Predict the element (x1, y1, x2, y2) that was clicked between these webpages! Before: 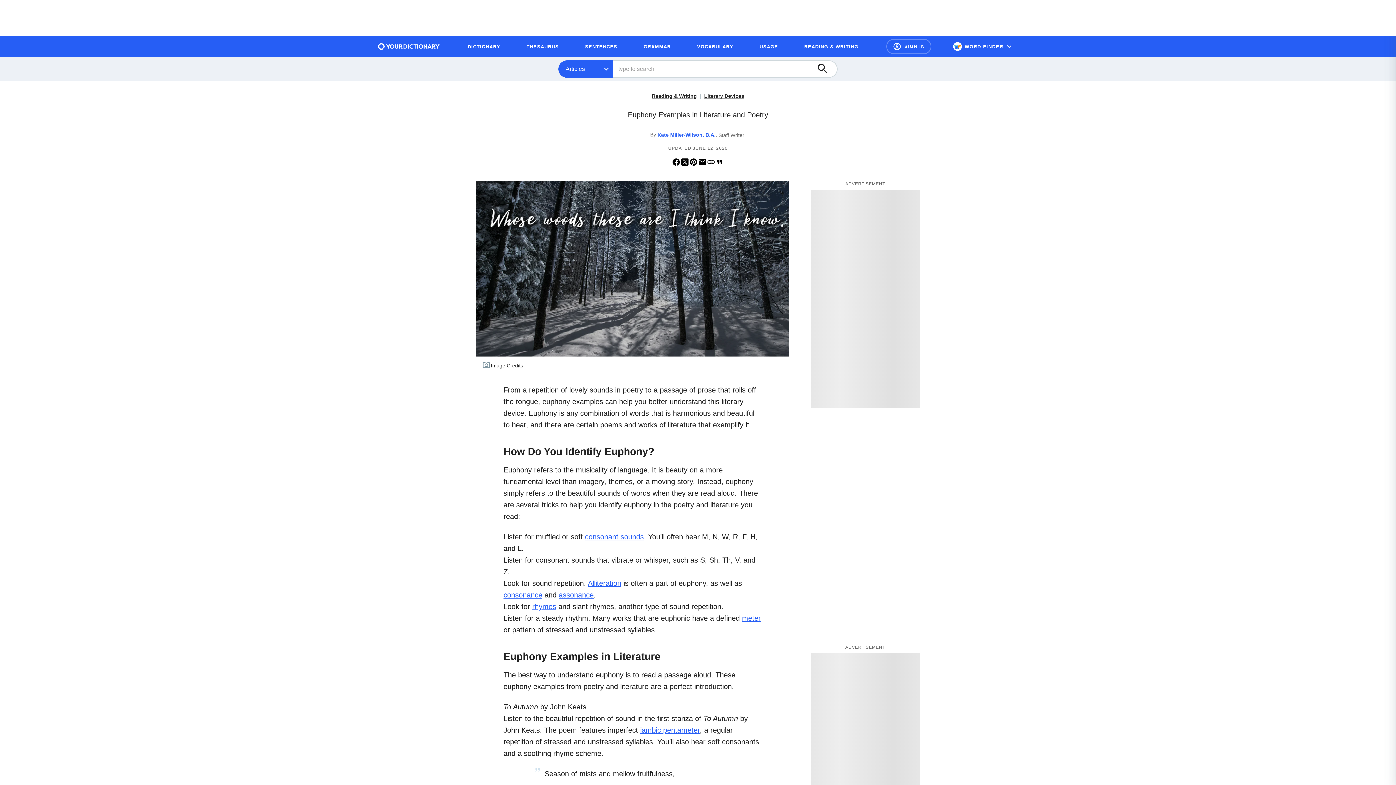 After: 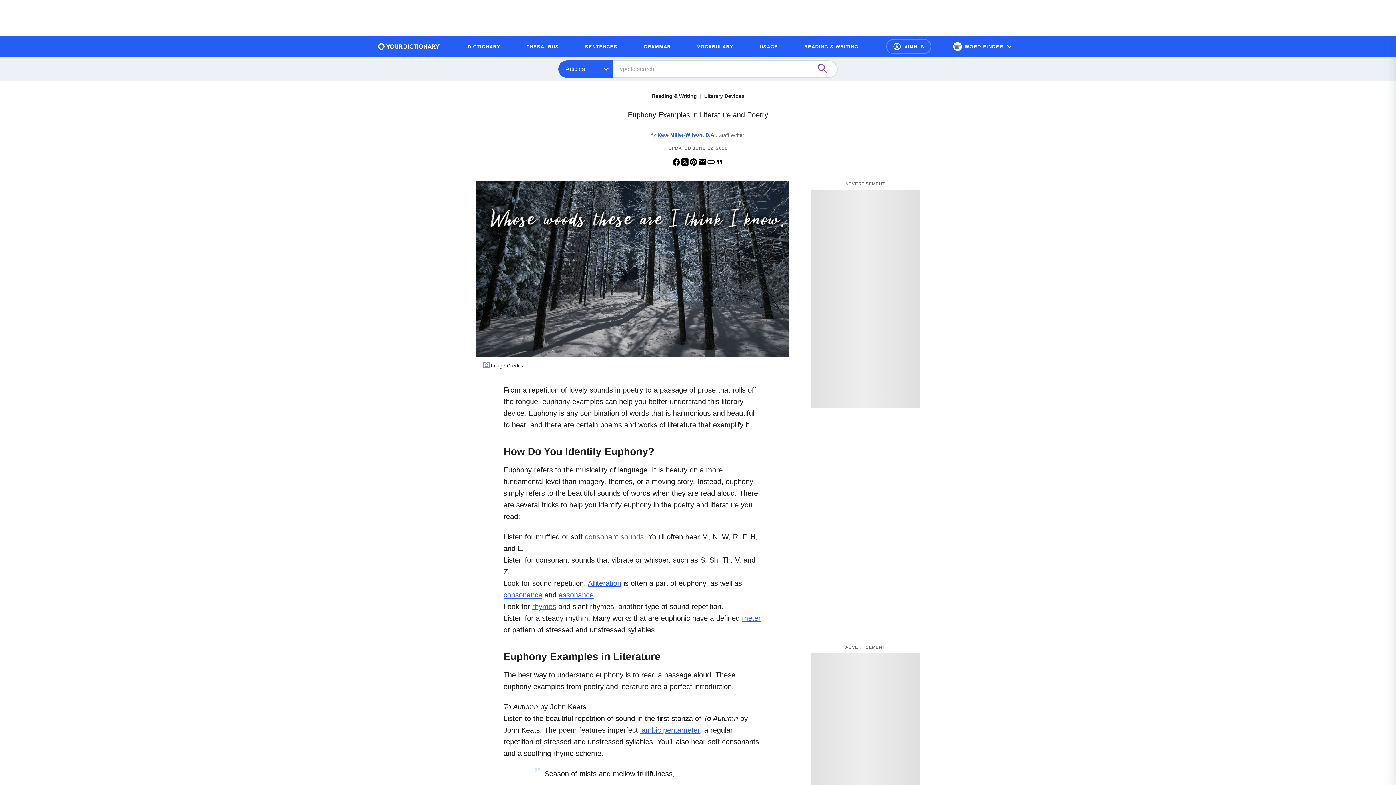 Action: bbox: (815, 61, 837, 77) label: Search button